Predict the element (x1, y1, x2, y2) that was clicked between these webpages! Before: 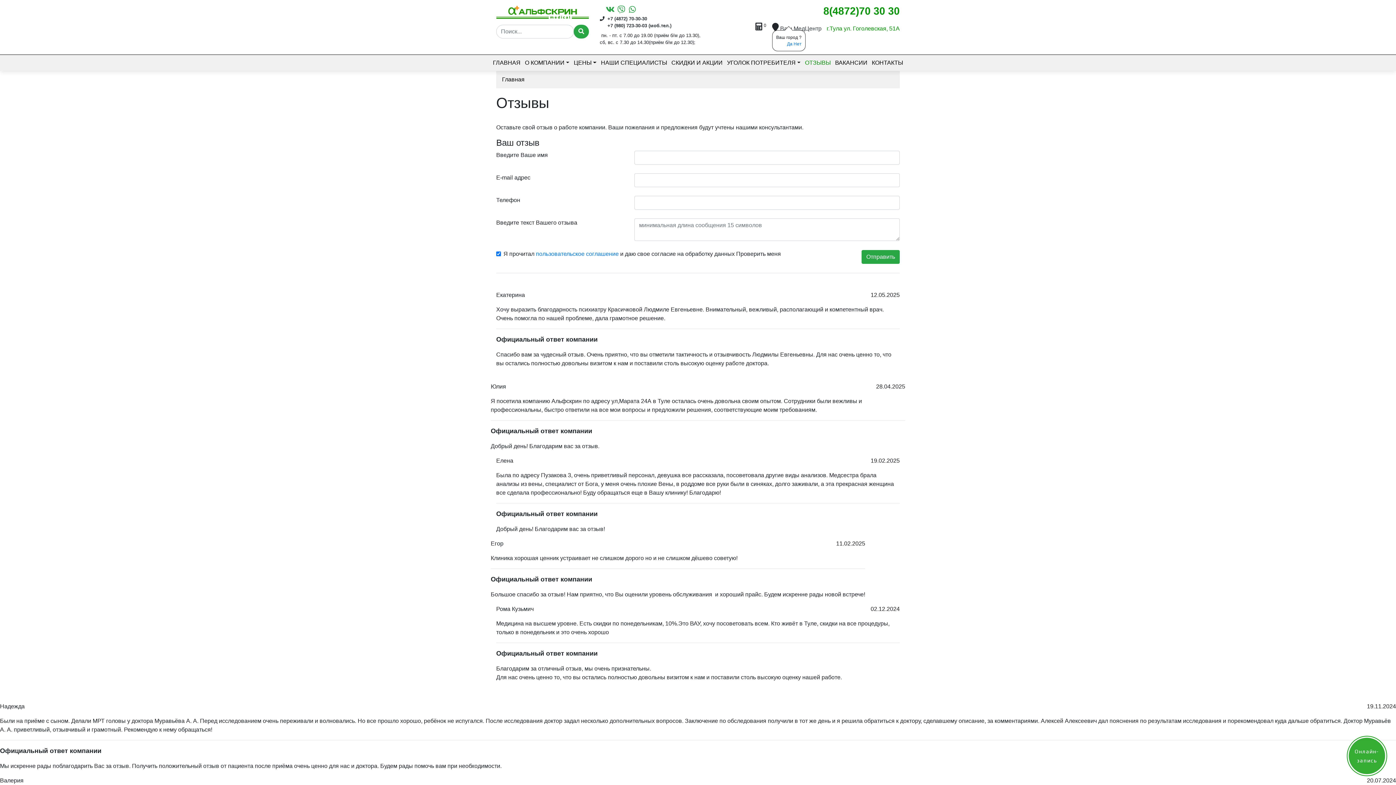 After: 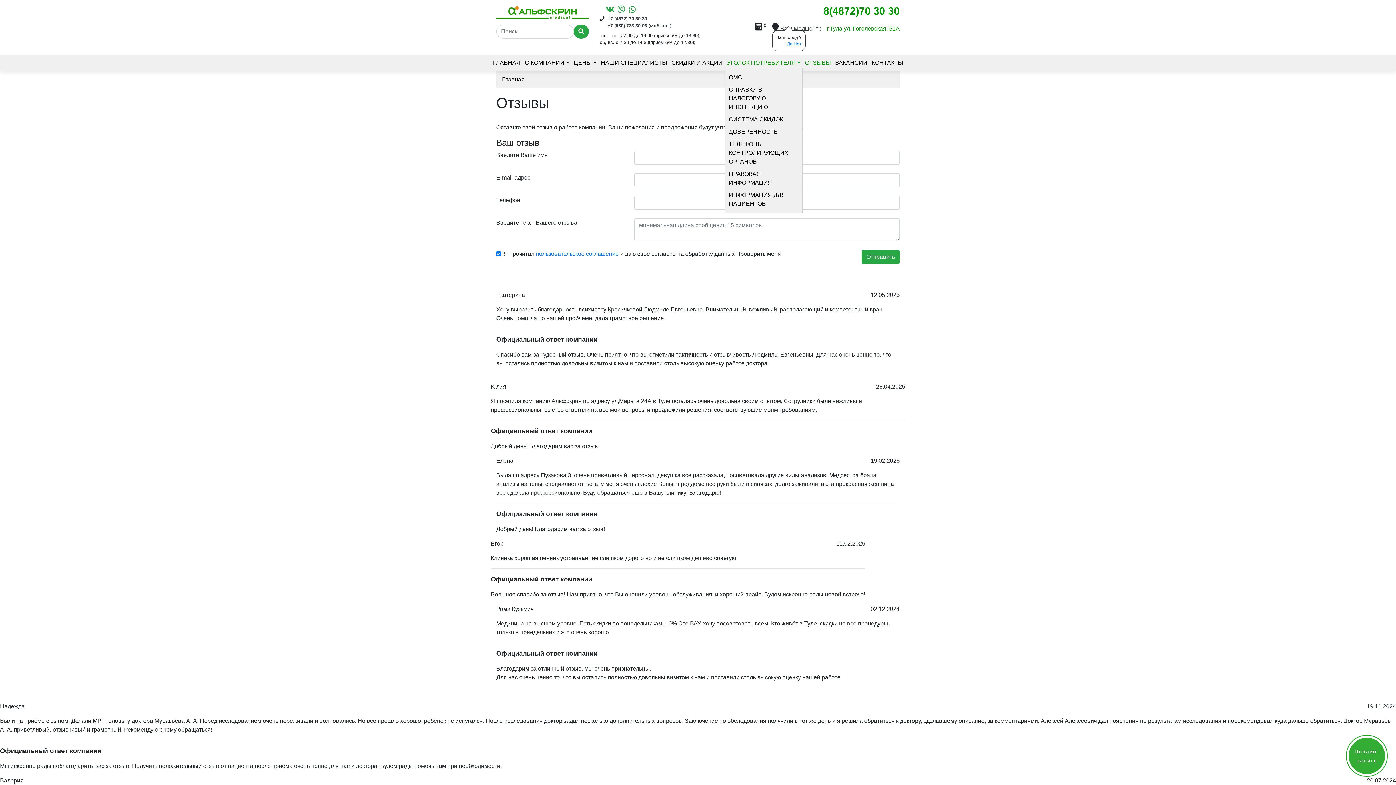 Action: bbox: (727, 59, 800, 65) label: УГОЛОК ПОТРЕБИТЕЛЯ